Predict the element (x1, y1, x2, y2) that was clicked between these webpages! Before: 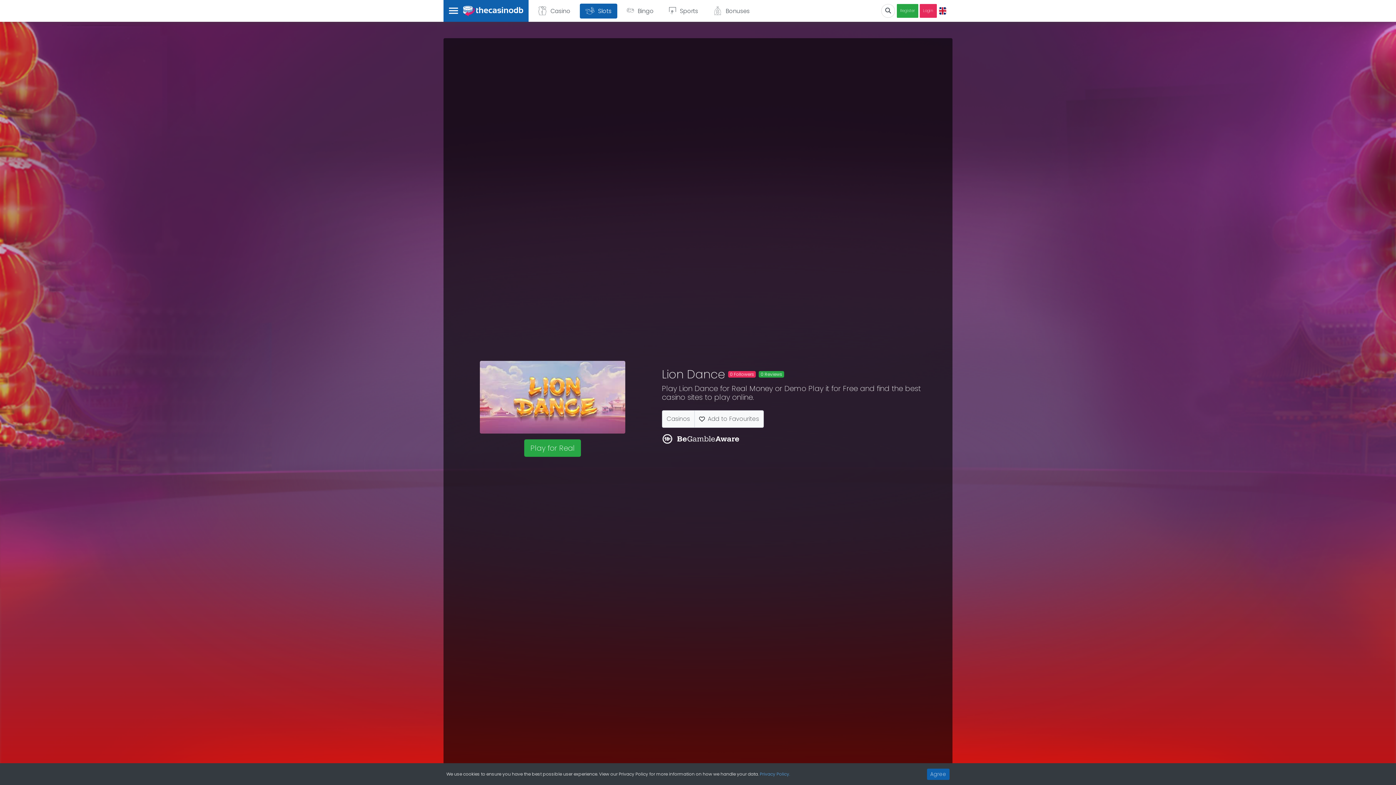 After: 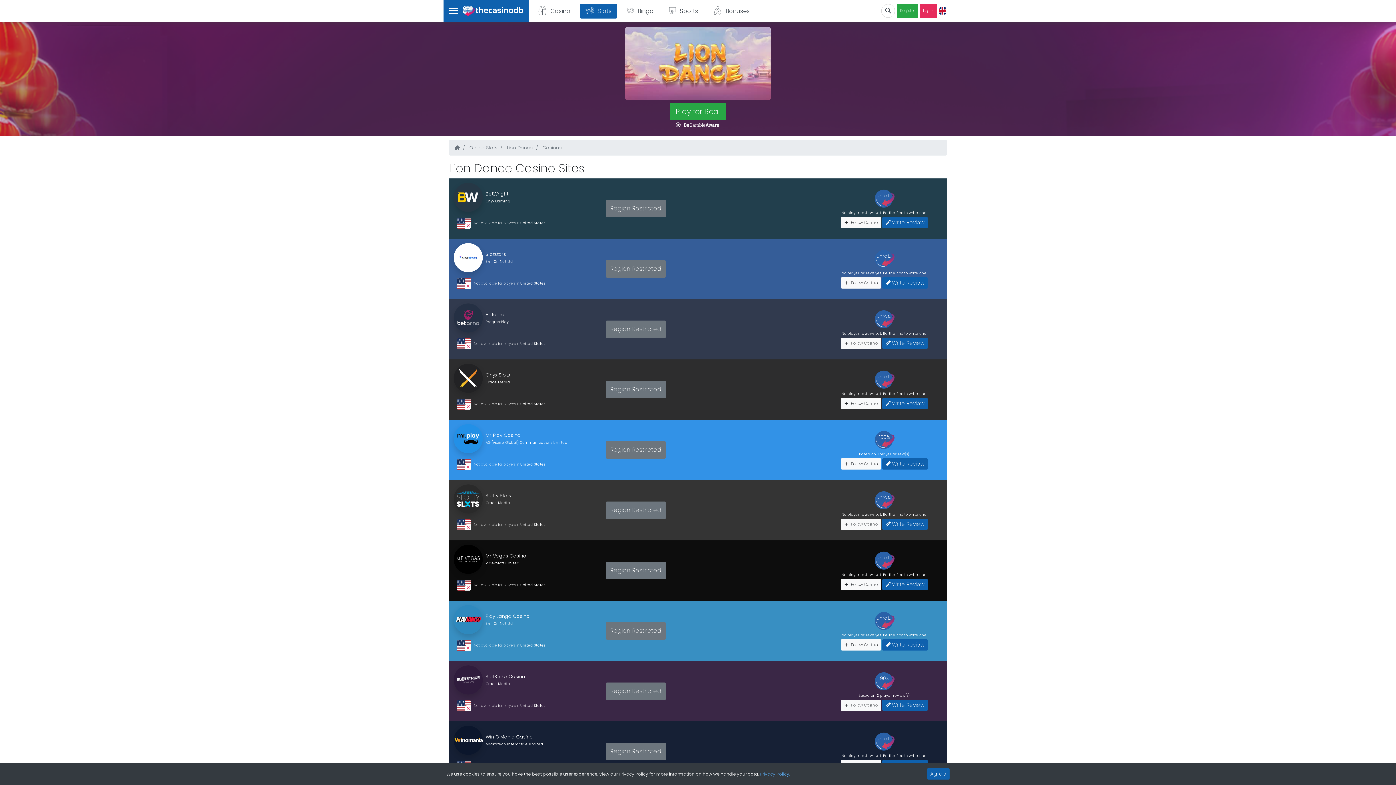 Action: label: Casinos bbox: (662, 410, 694, 427)